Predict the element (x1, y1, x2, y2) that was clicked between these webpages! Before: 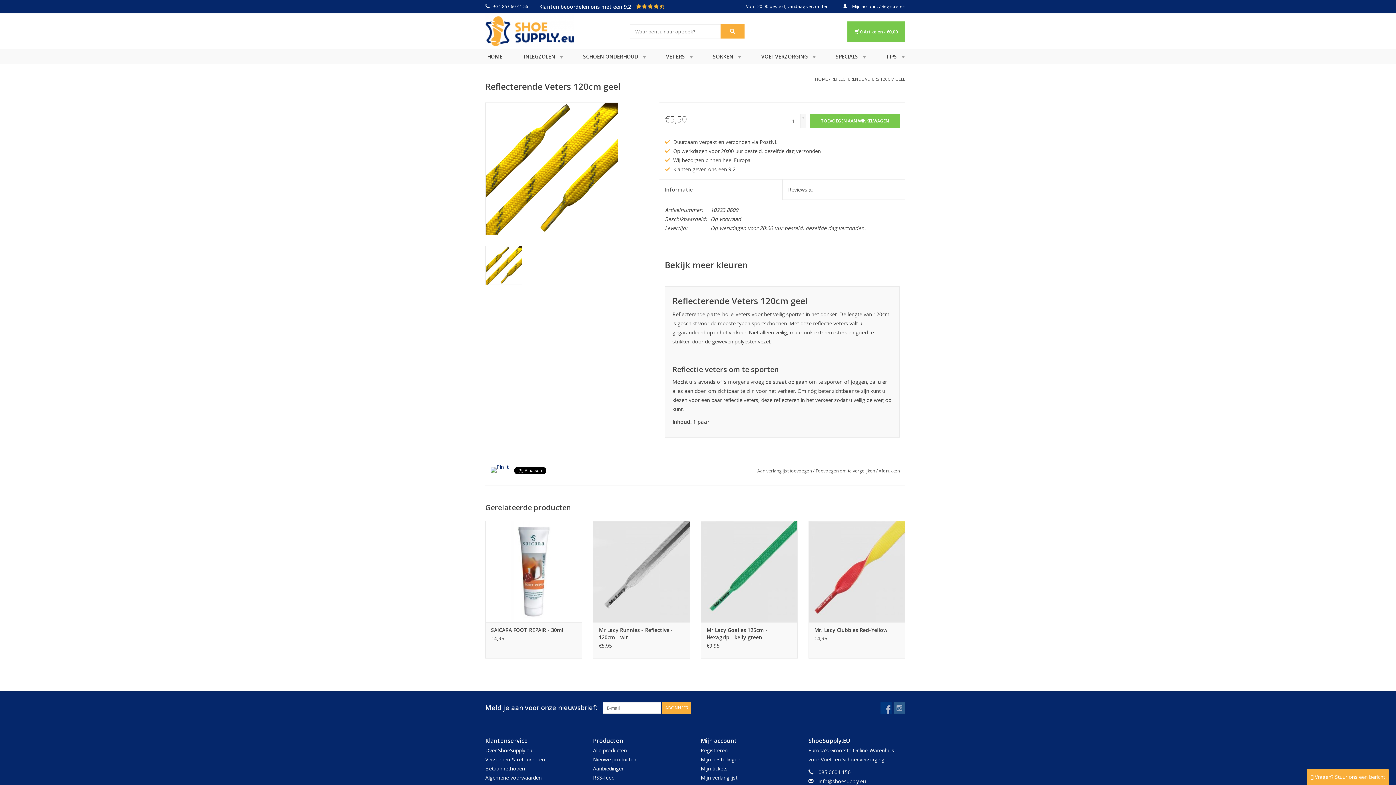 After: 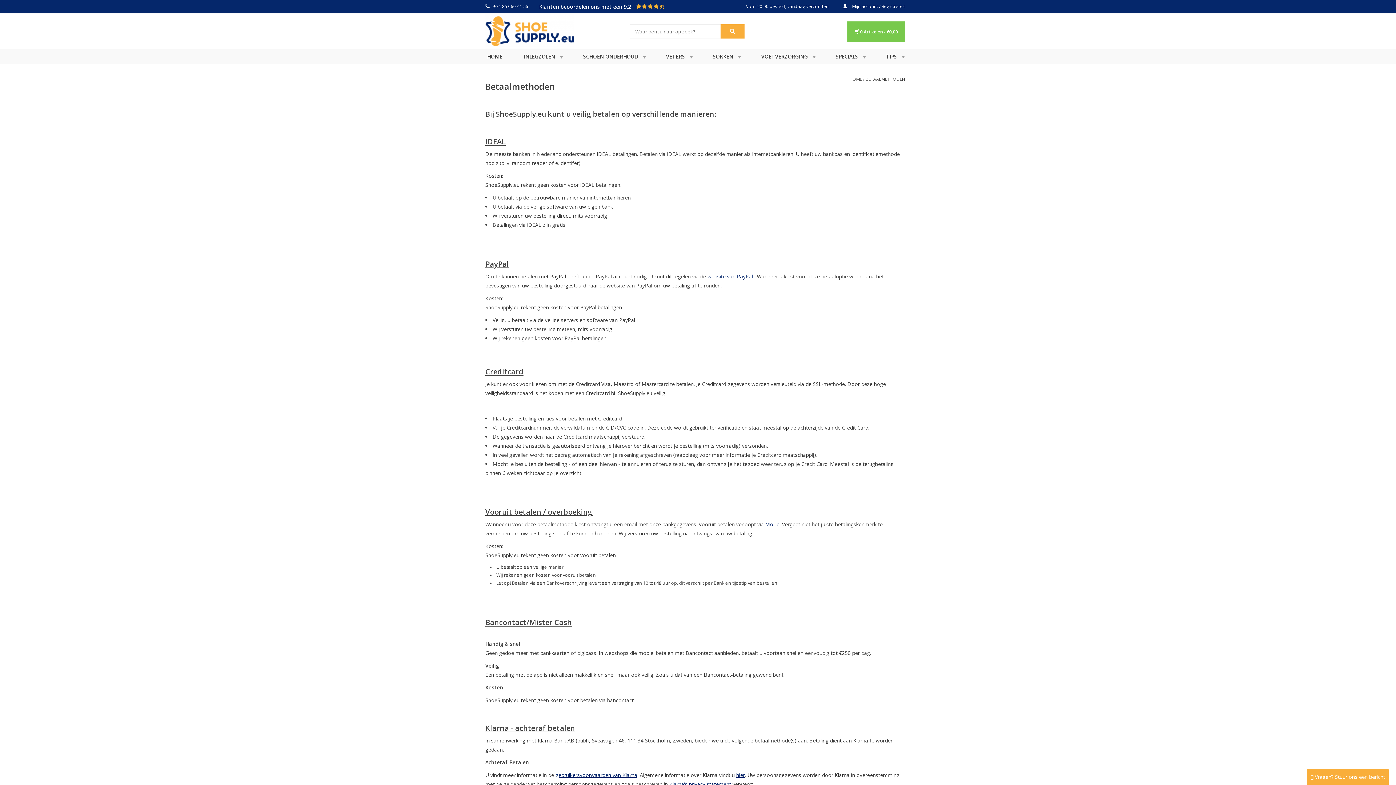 Action: bbox: (485, 765, 525, 772) label: Betaalmethoden